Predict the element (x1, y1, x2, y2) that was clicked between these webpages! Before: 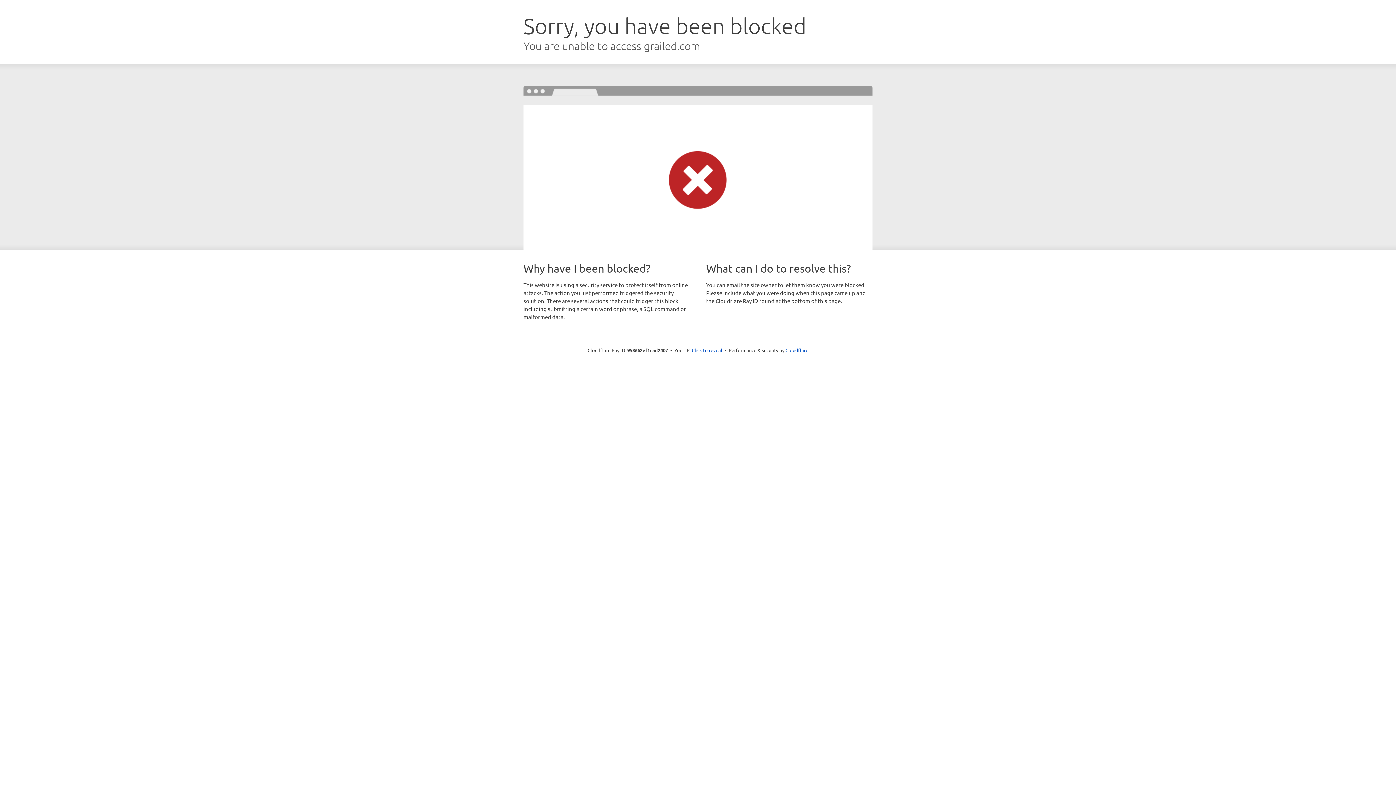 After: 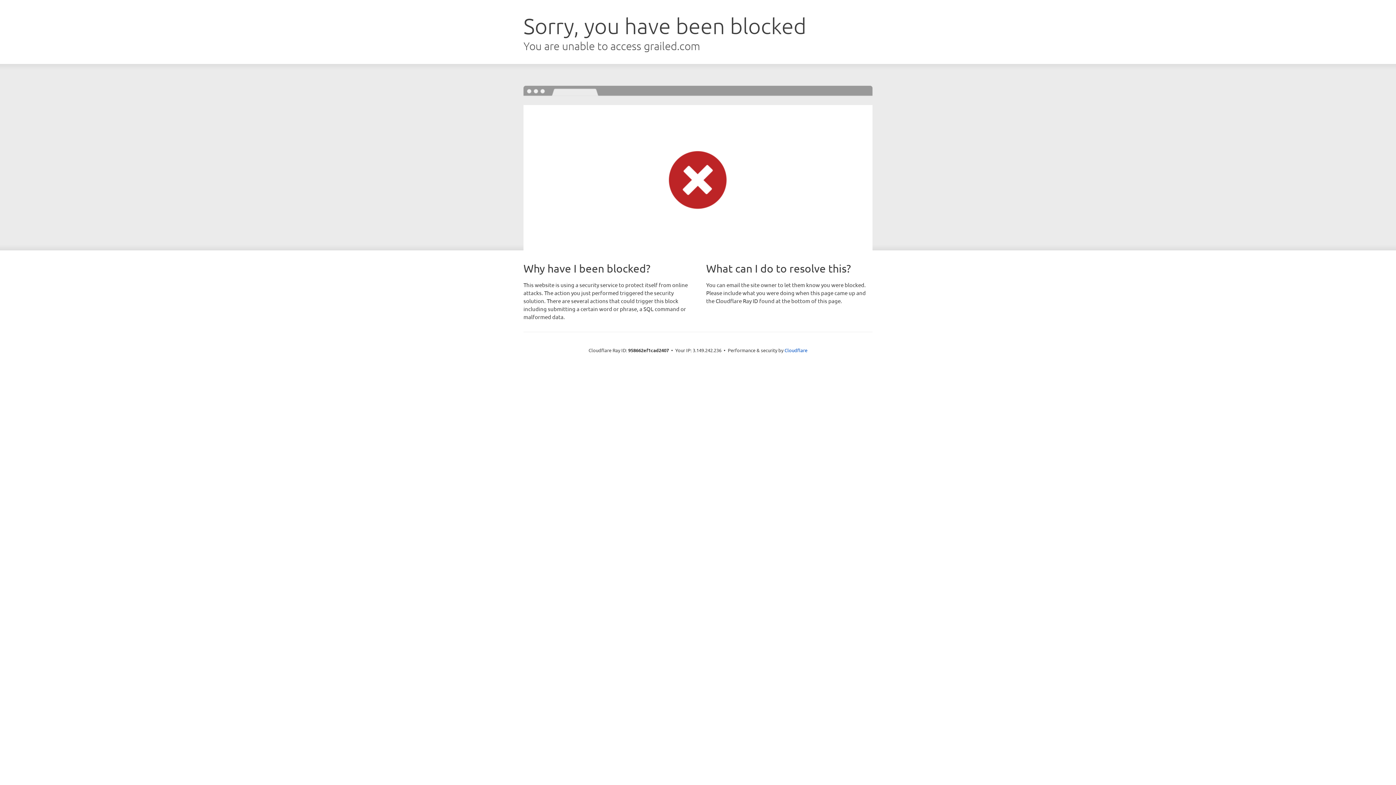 Action: bbox: (692, 346, 722, 353) label: Click to reveal